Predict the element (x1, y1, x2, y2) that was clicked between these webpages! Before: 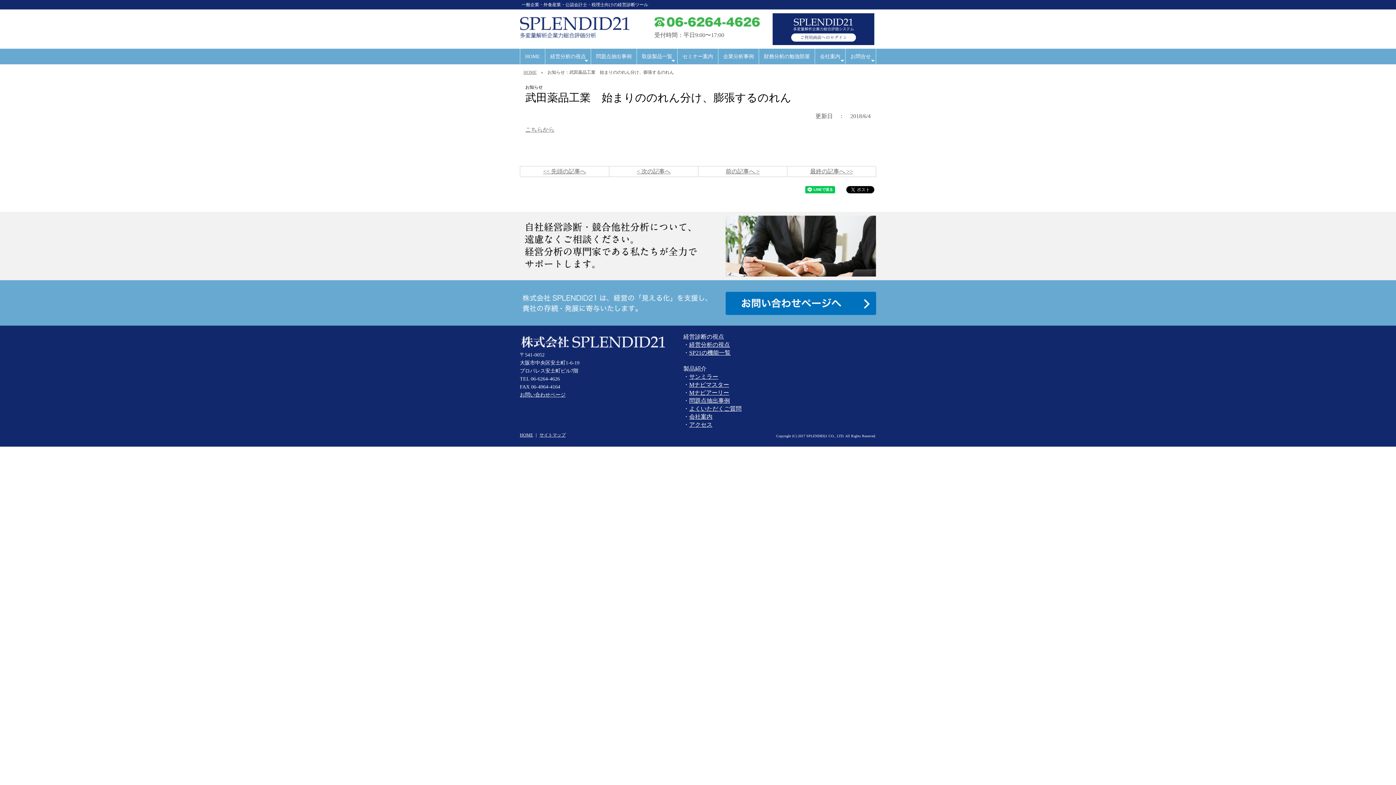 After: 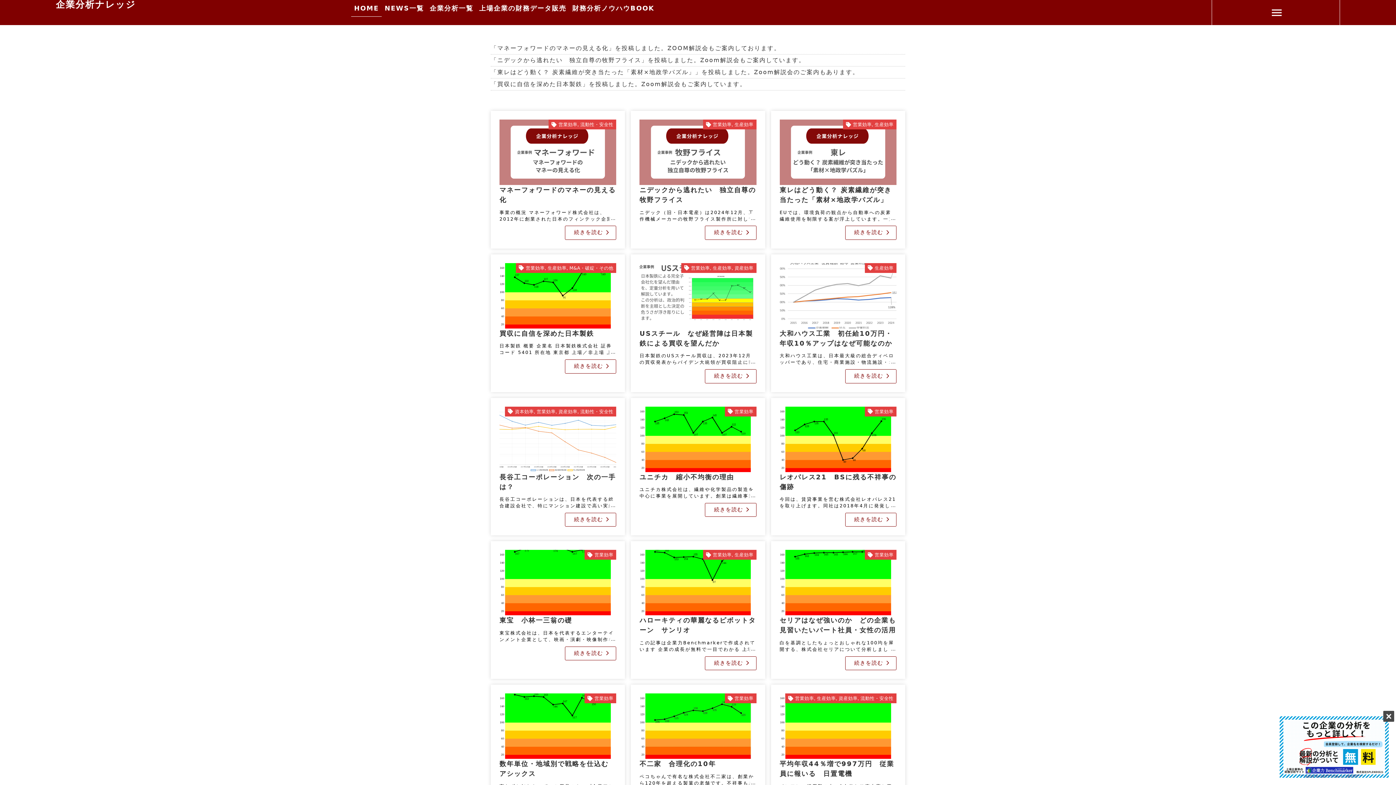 Action: label: こちらから bbox: (525, 126, 554, 132)